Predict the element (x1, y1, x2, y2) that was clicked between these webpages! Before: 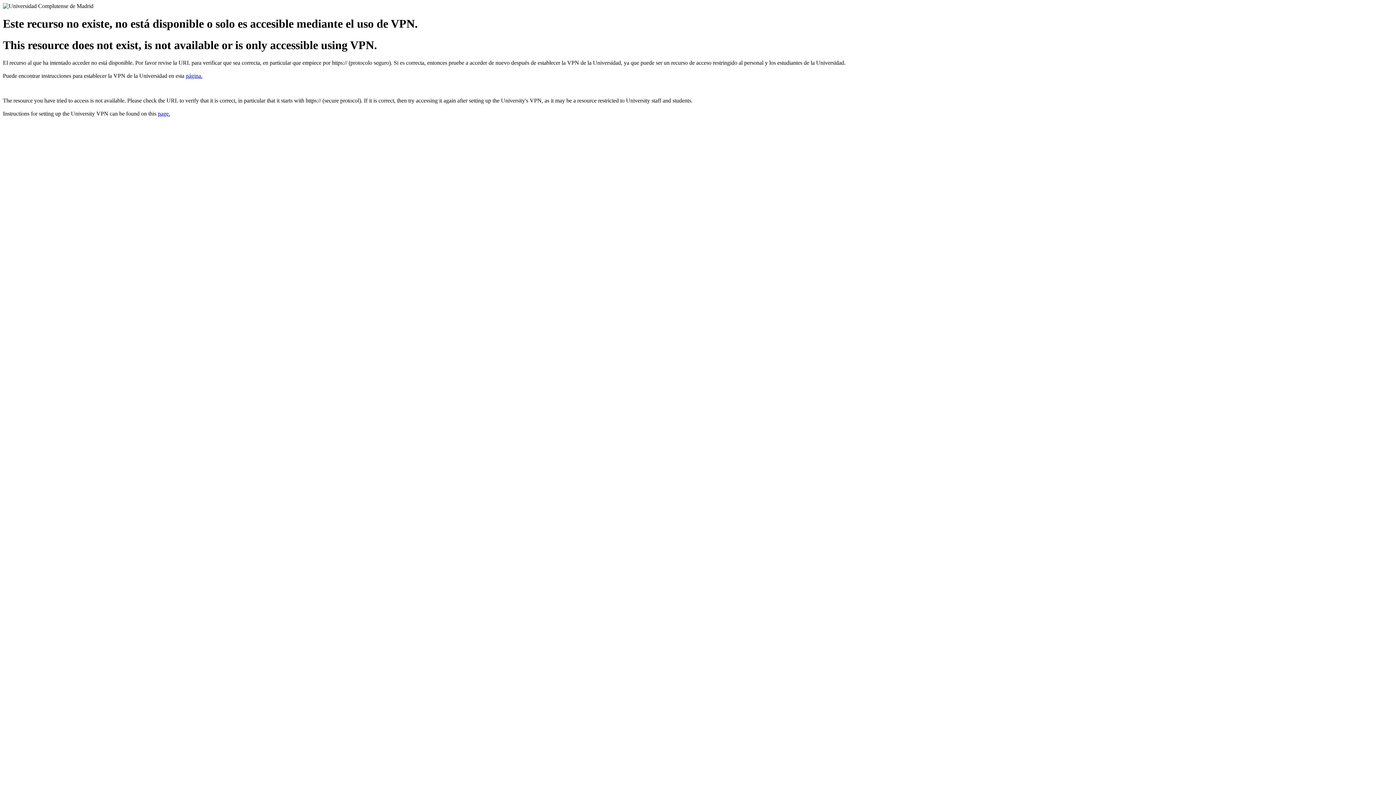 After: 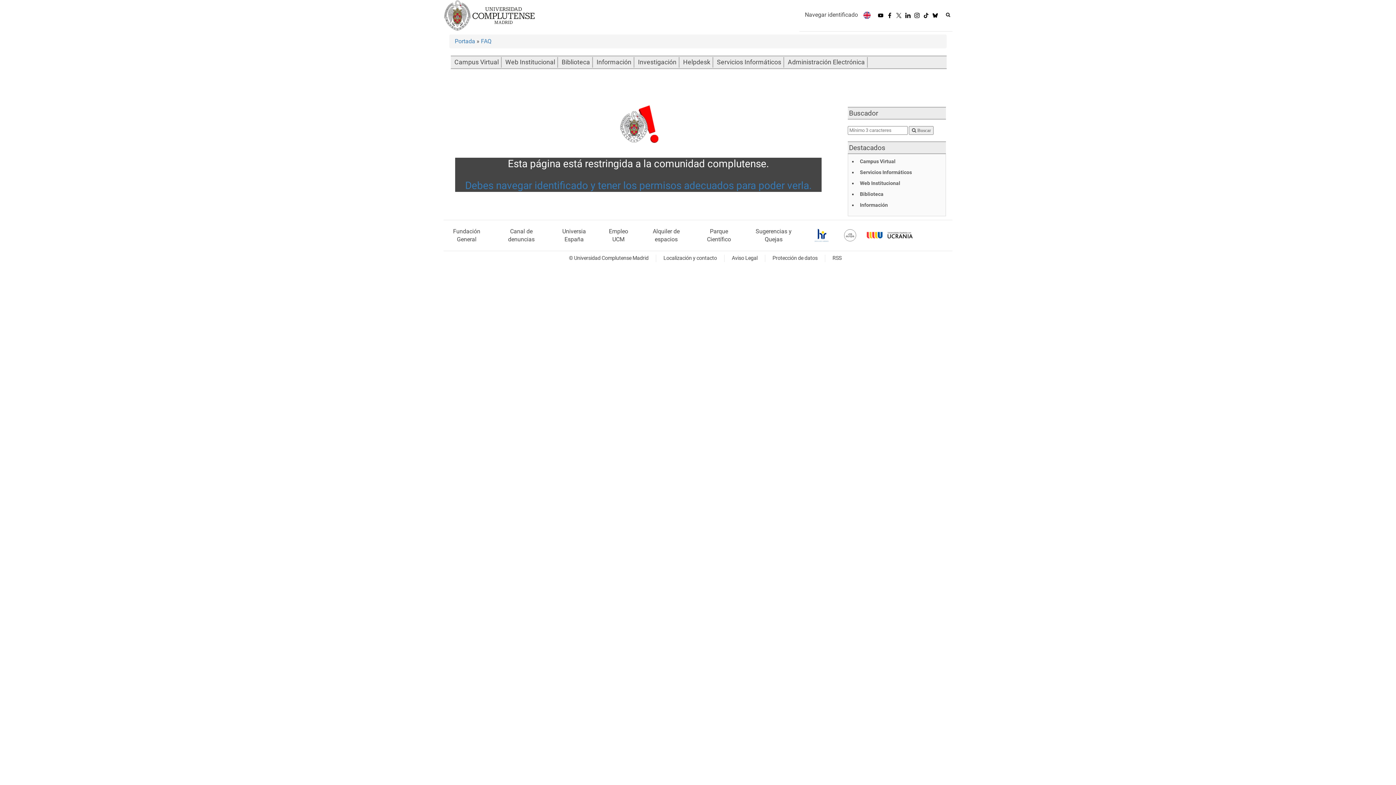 Action: bbox: (157, 110, 170, 116) label: page.